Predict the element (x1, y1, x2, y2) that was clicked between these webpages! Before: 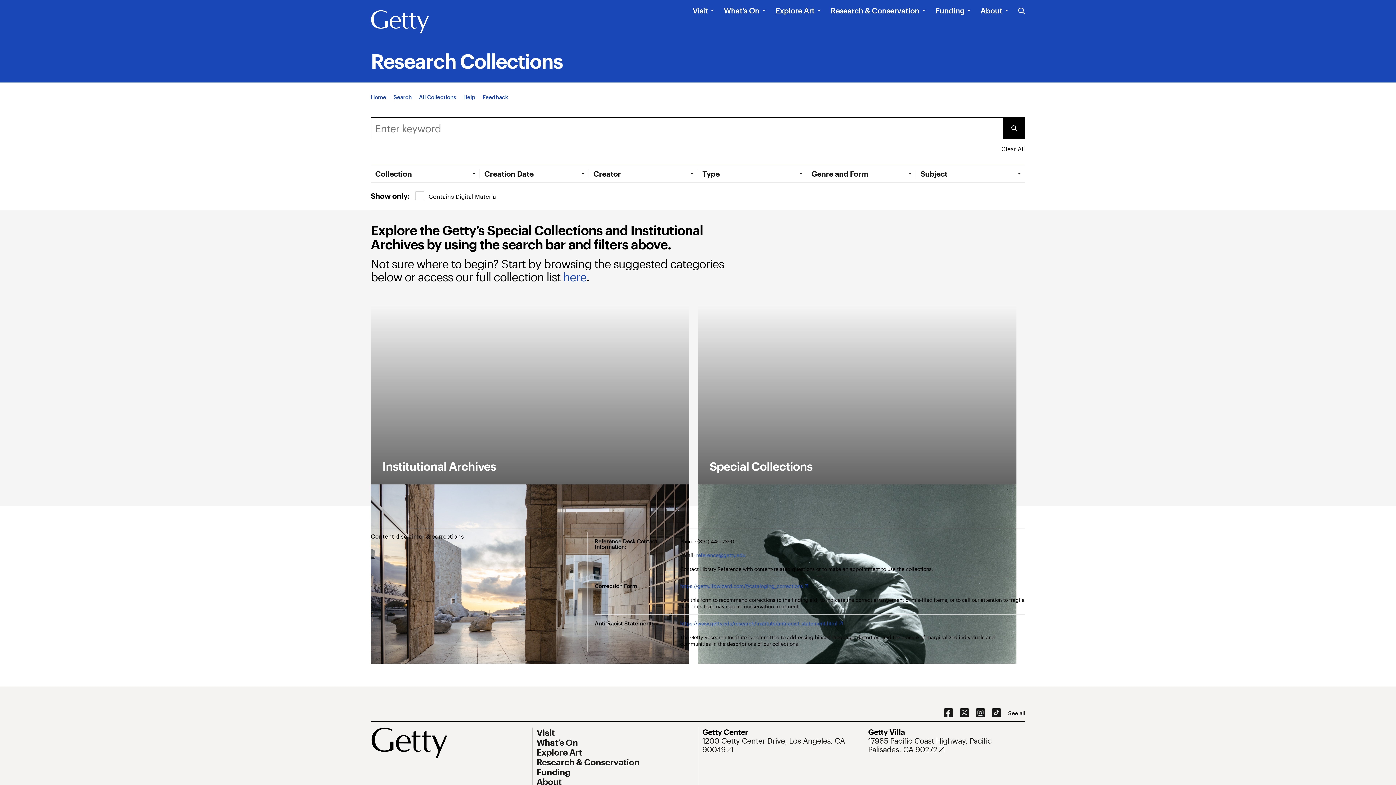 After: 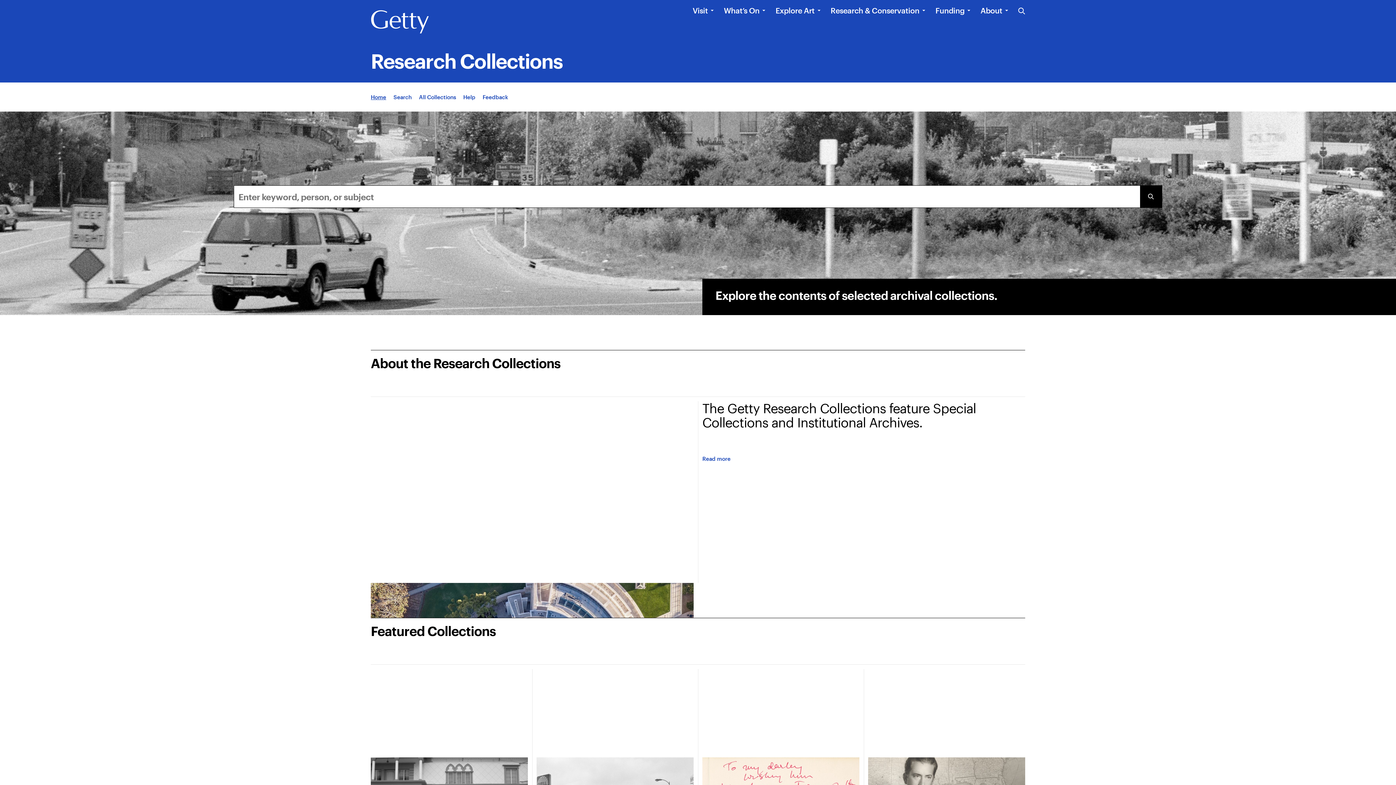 Action: label: App Home bbox: (370, 93, 386, 100)